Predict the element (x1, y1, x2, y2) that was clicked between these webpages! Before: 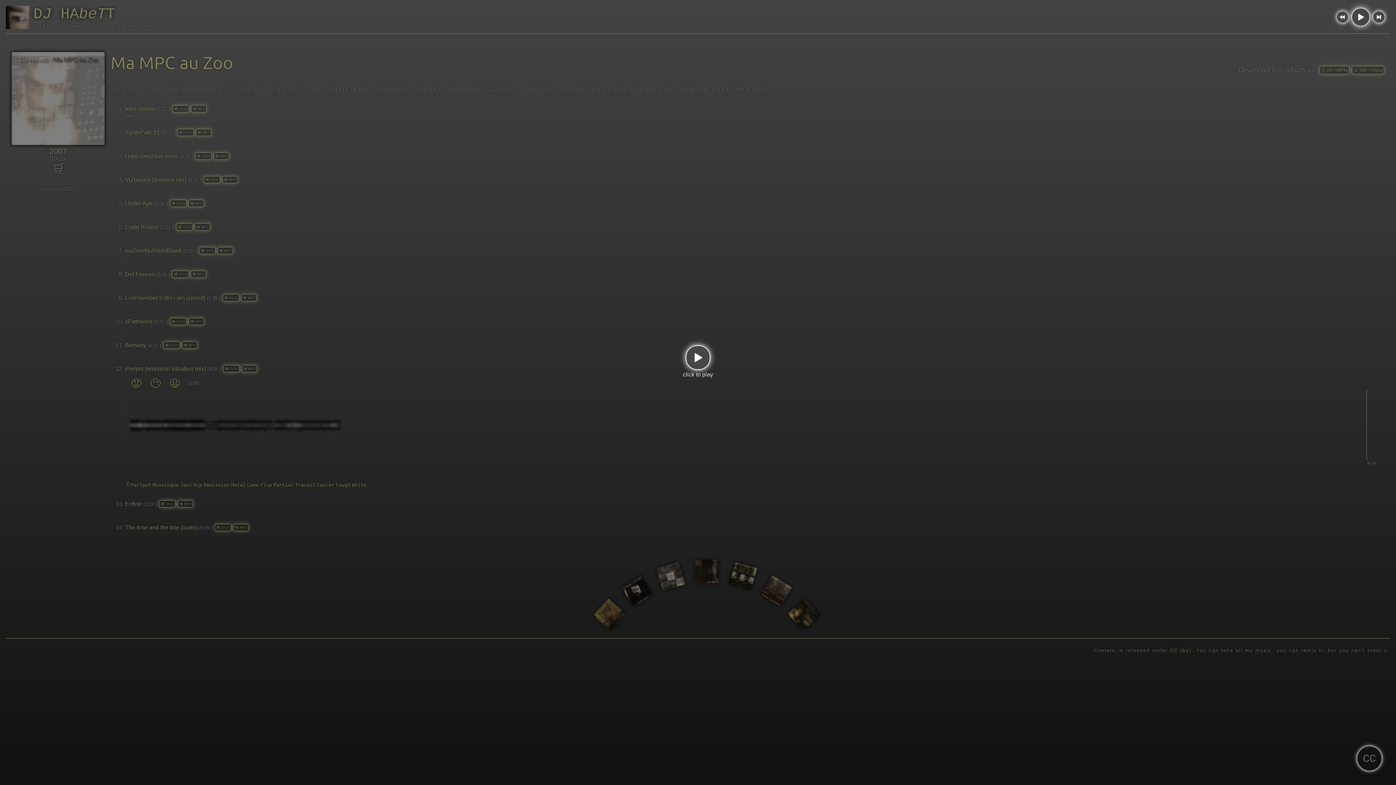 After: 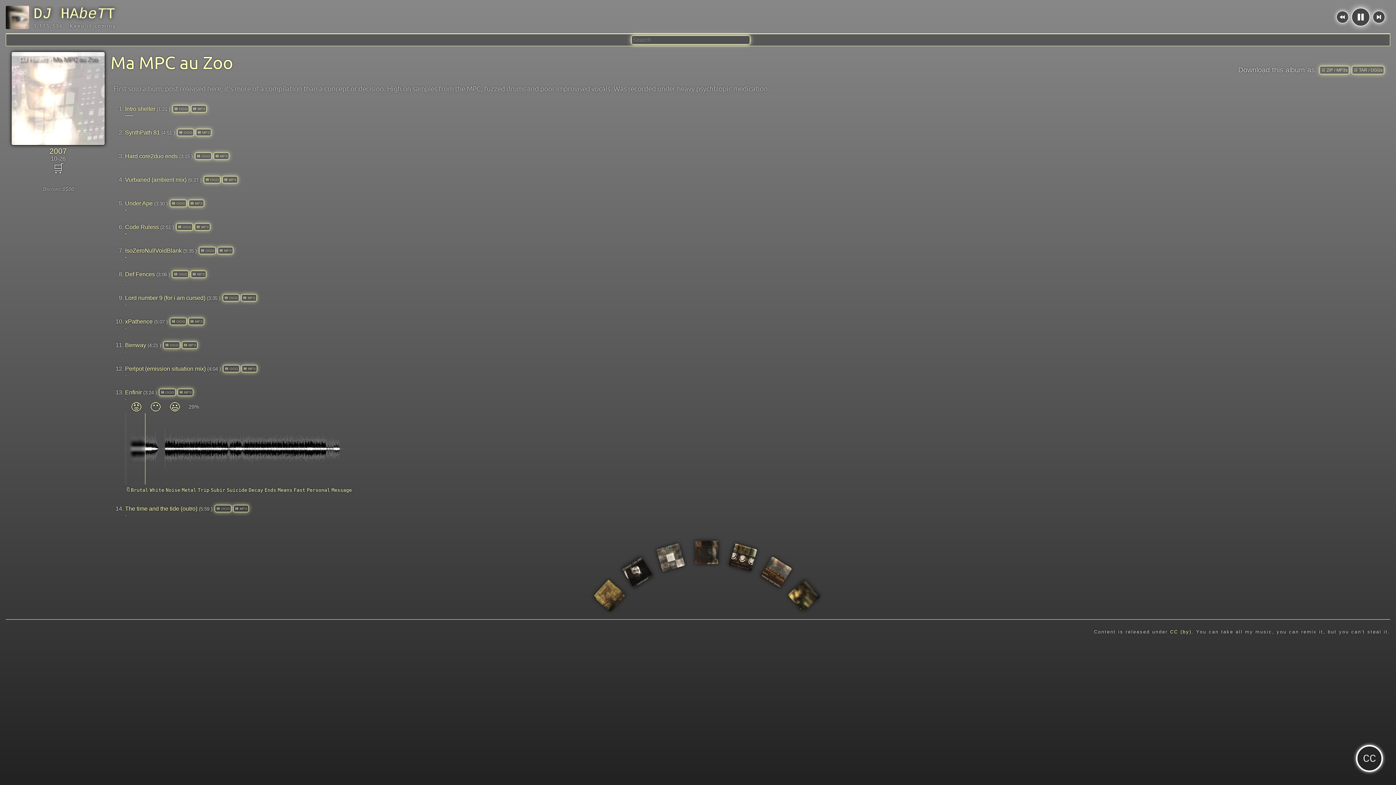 Action: bbox: (1370, 20, 1387, 26)